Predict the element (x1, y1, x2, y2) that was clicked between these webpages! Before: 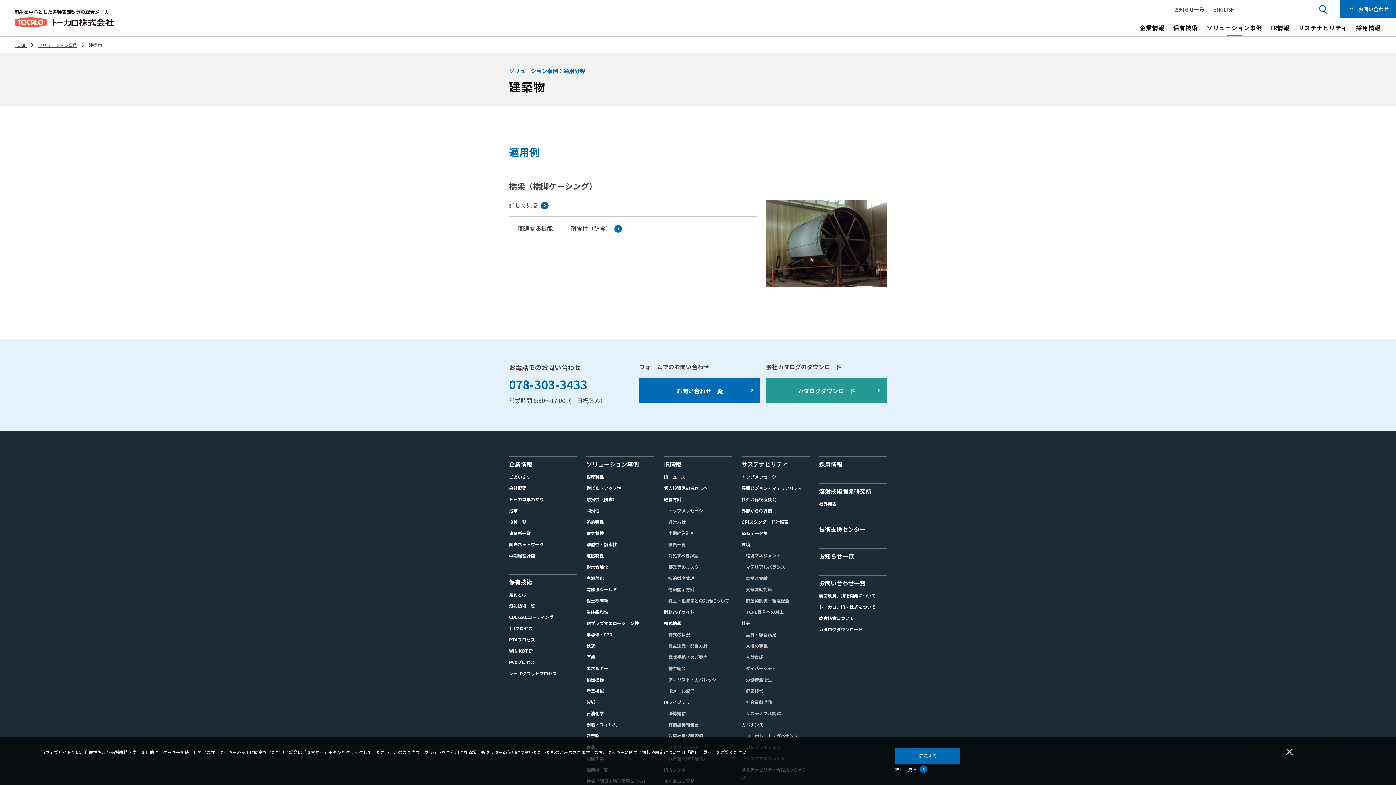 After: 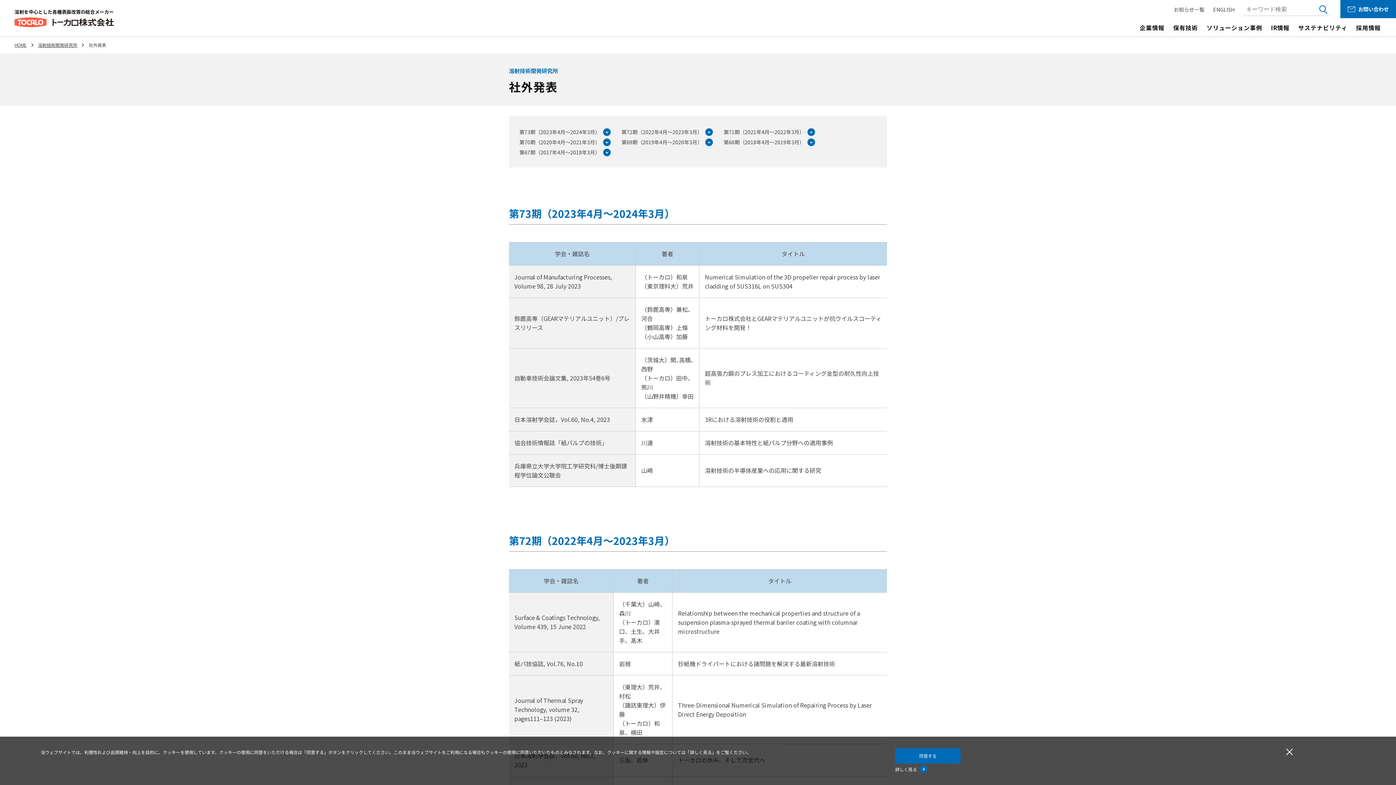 Action: bbox: (819, 500, 836, 506) label: 社外発表